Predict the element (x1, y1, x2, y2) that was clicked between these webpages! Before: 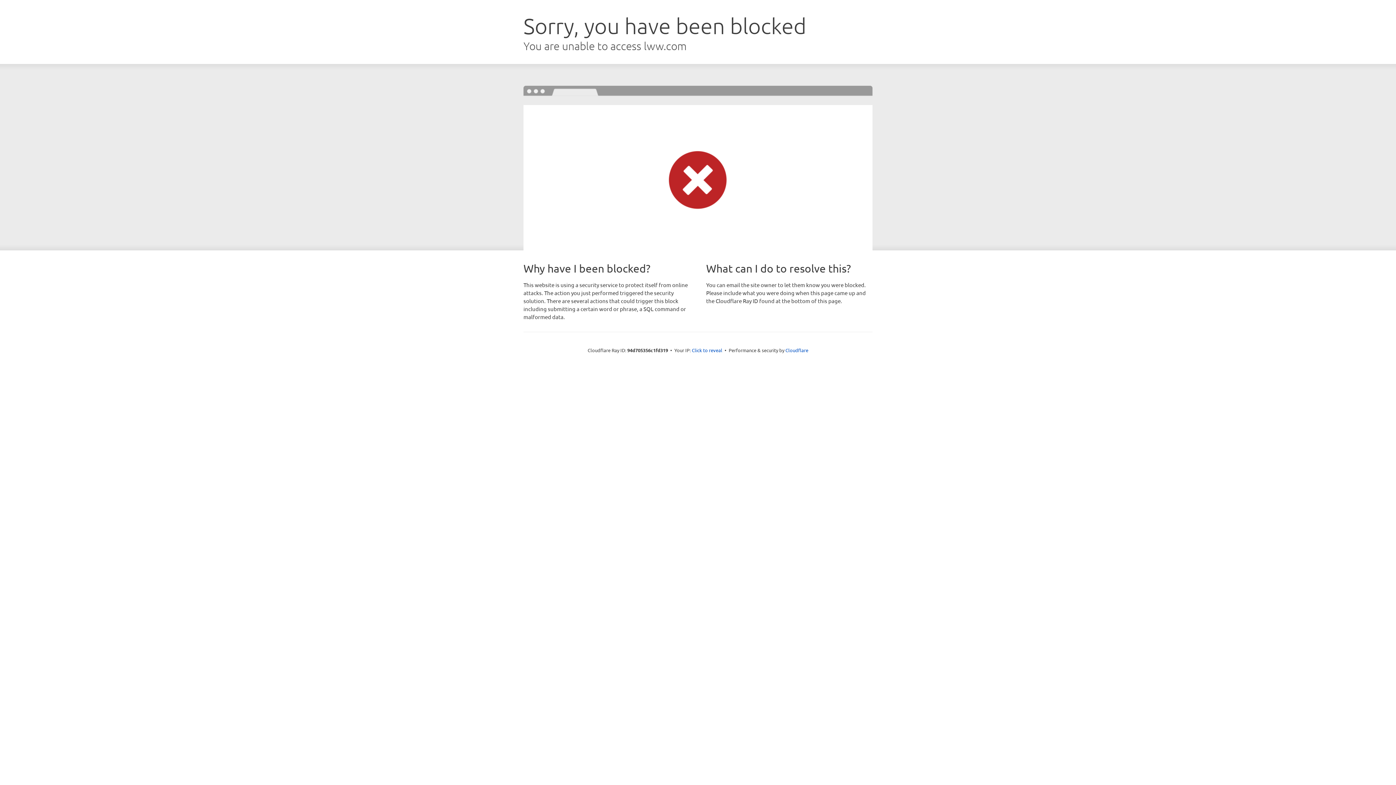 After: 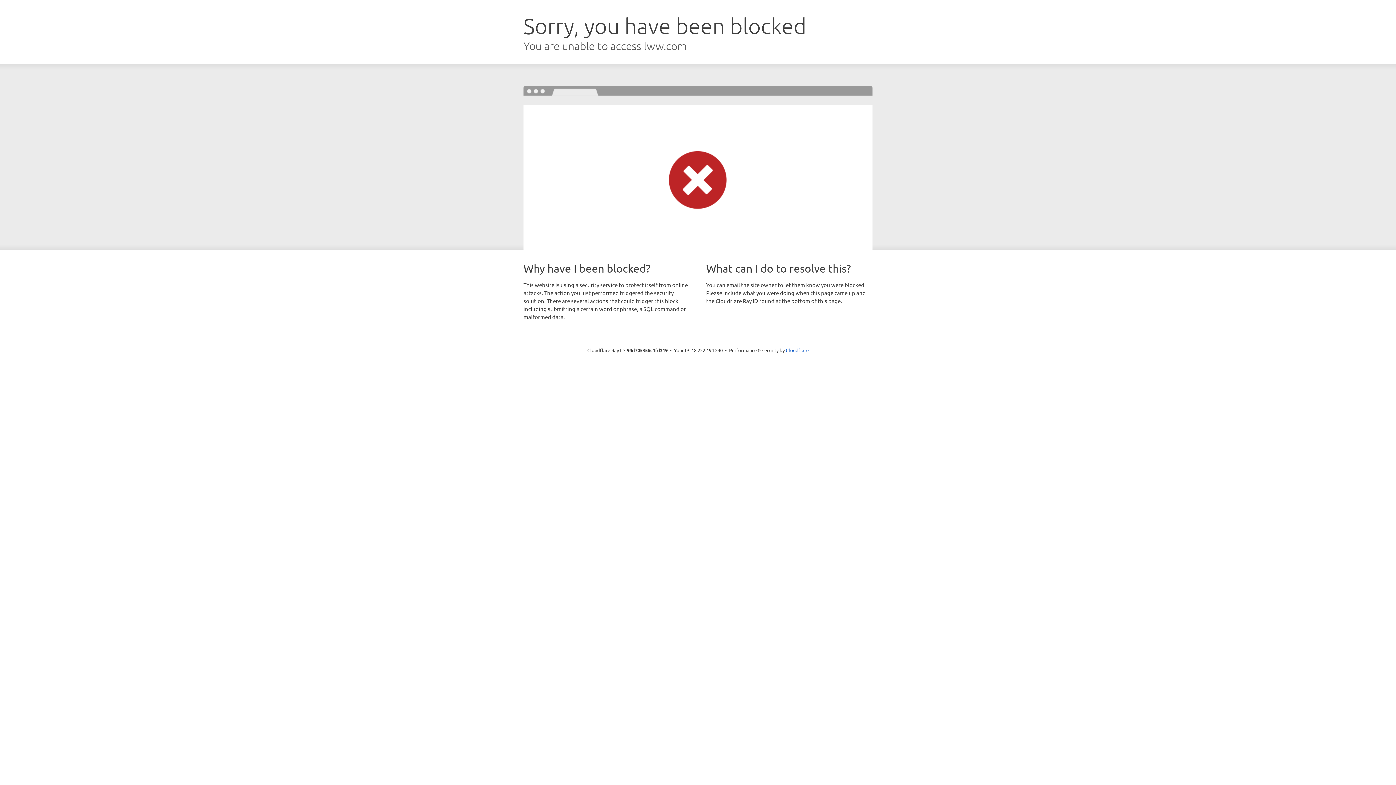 Action: label: Click to reveal bbox: (692, 346, 722, 353)